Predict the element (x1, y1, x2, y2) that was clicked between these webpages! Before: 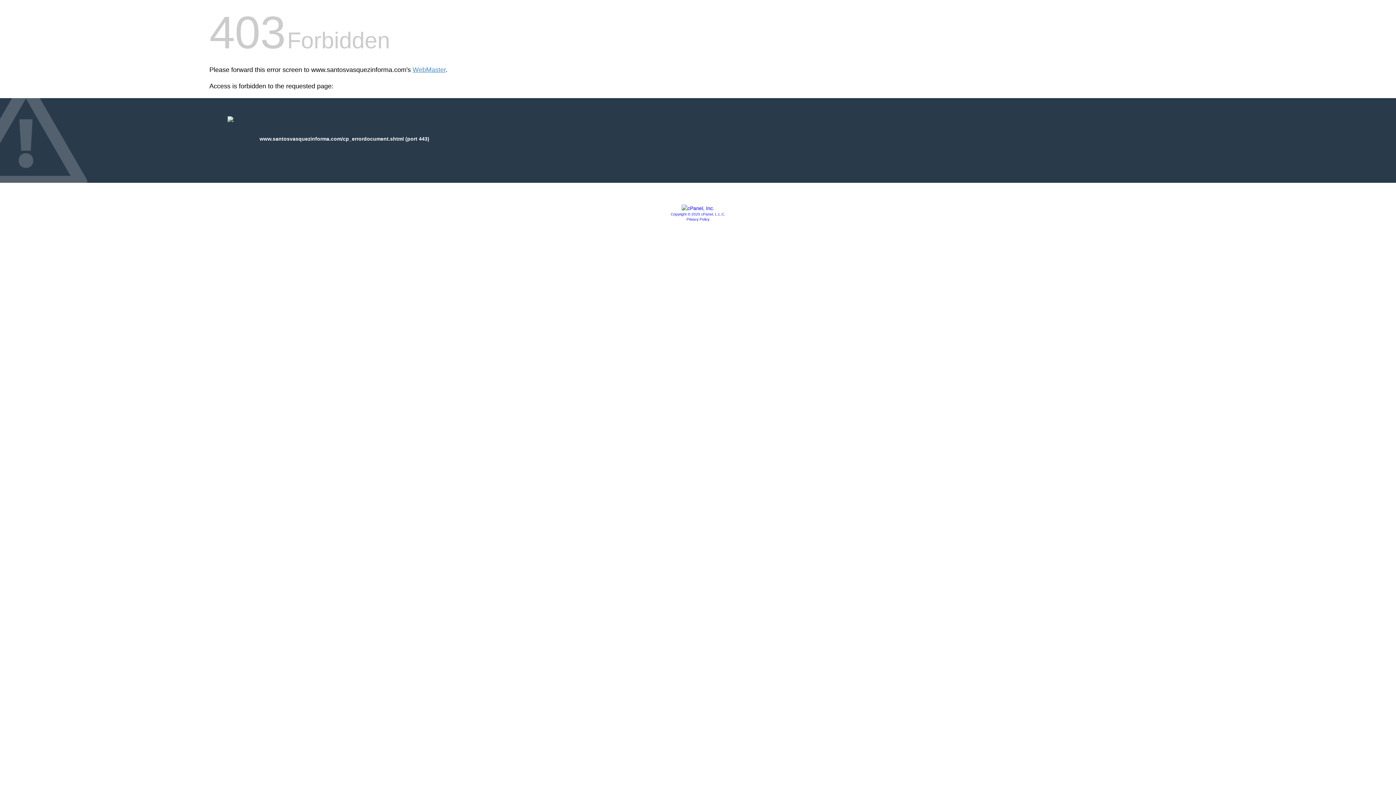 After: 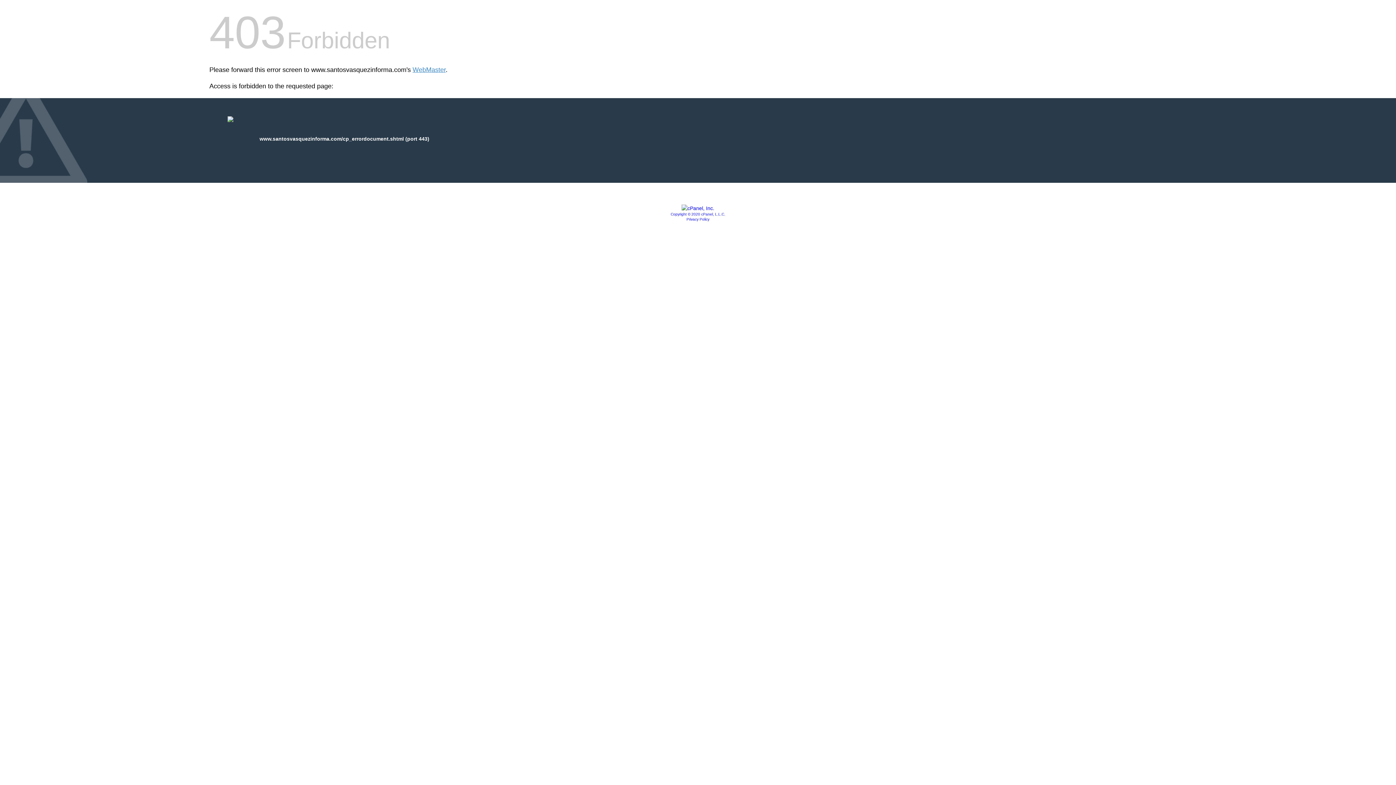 Action: bbox: (670, 212, 725, 216) label: Copyright © 2020 cPanel, L.L.C.